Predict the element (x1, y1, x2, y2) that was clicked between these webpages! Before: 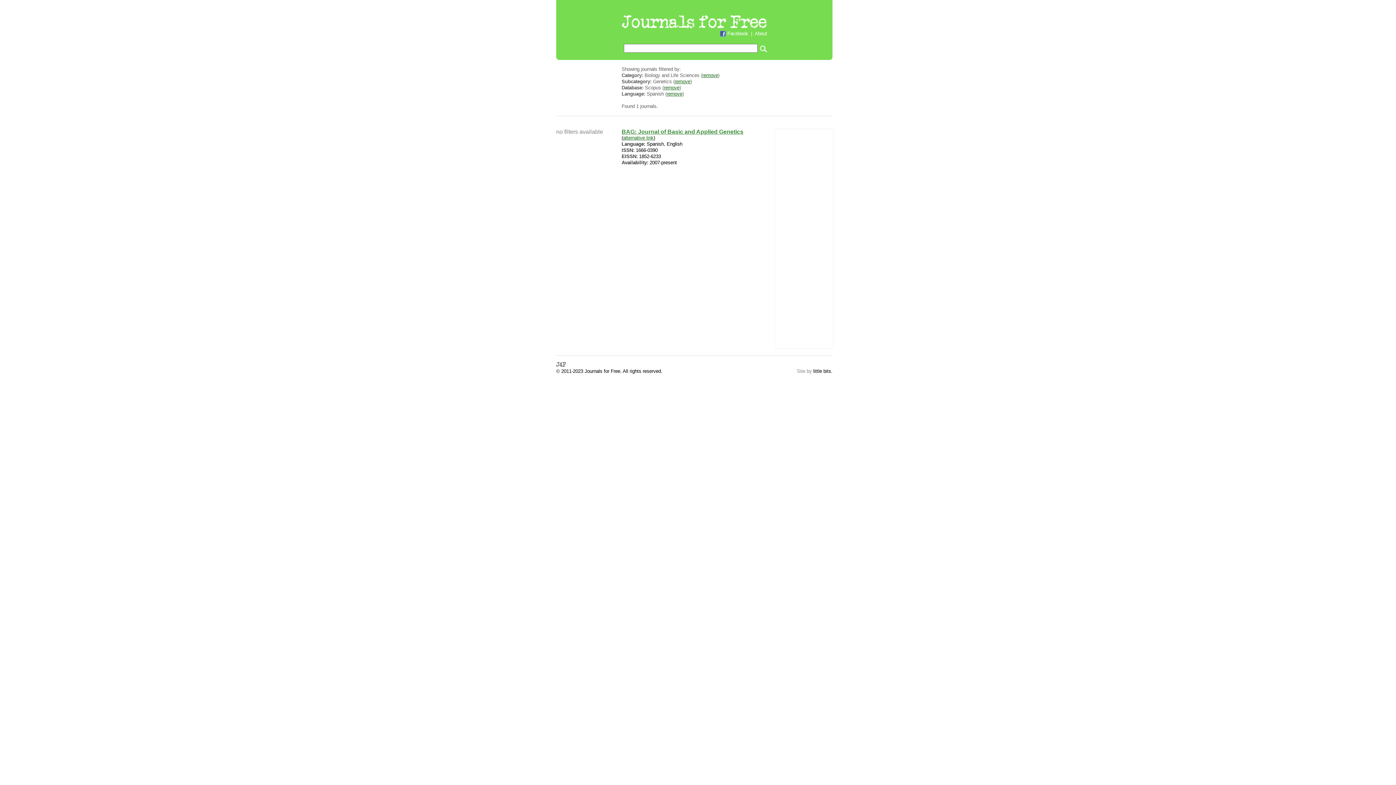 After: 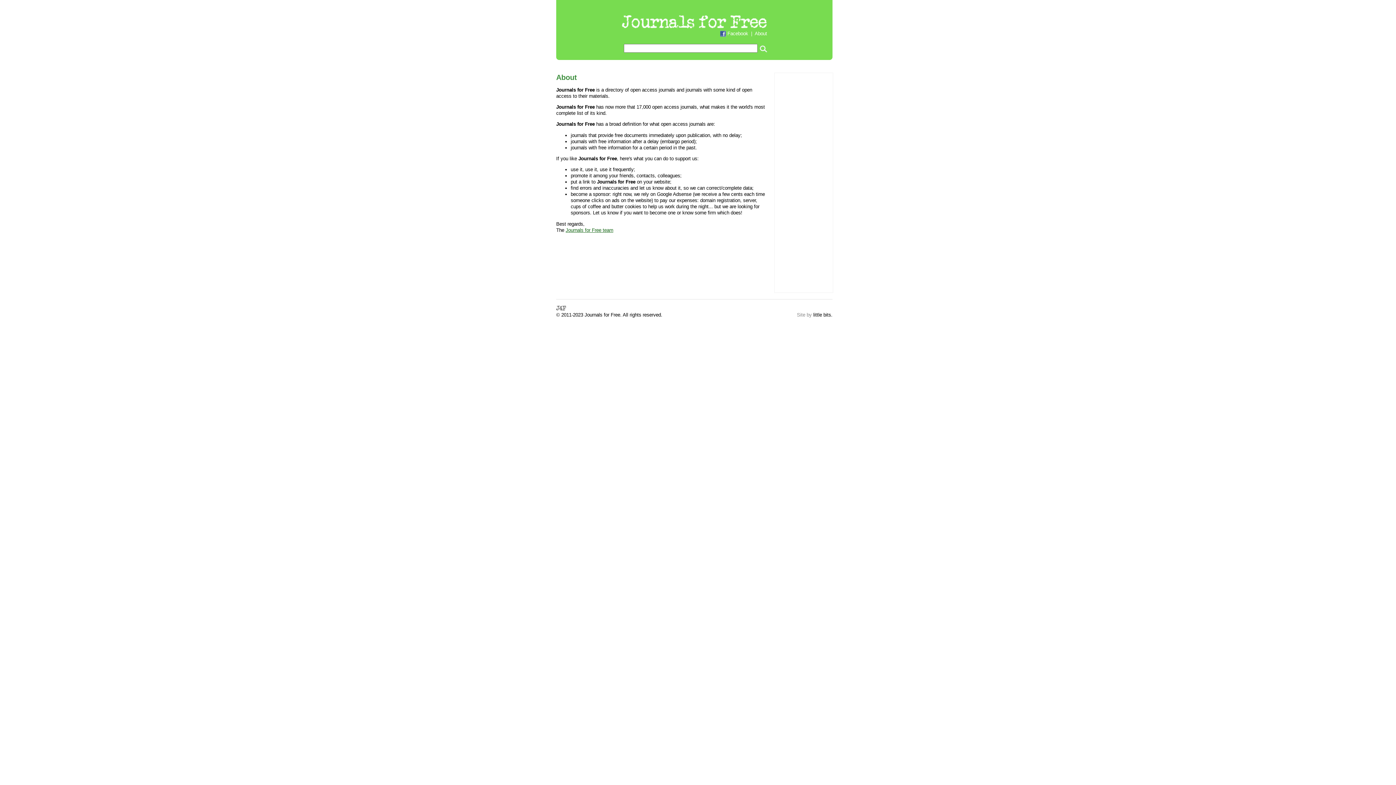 Action: label: About bbox: (754, 30, 767, 36)